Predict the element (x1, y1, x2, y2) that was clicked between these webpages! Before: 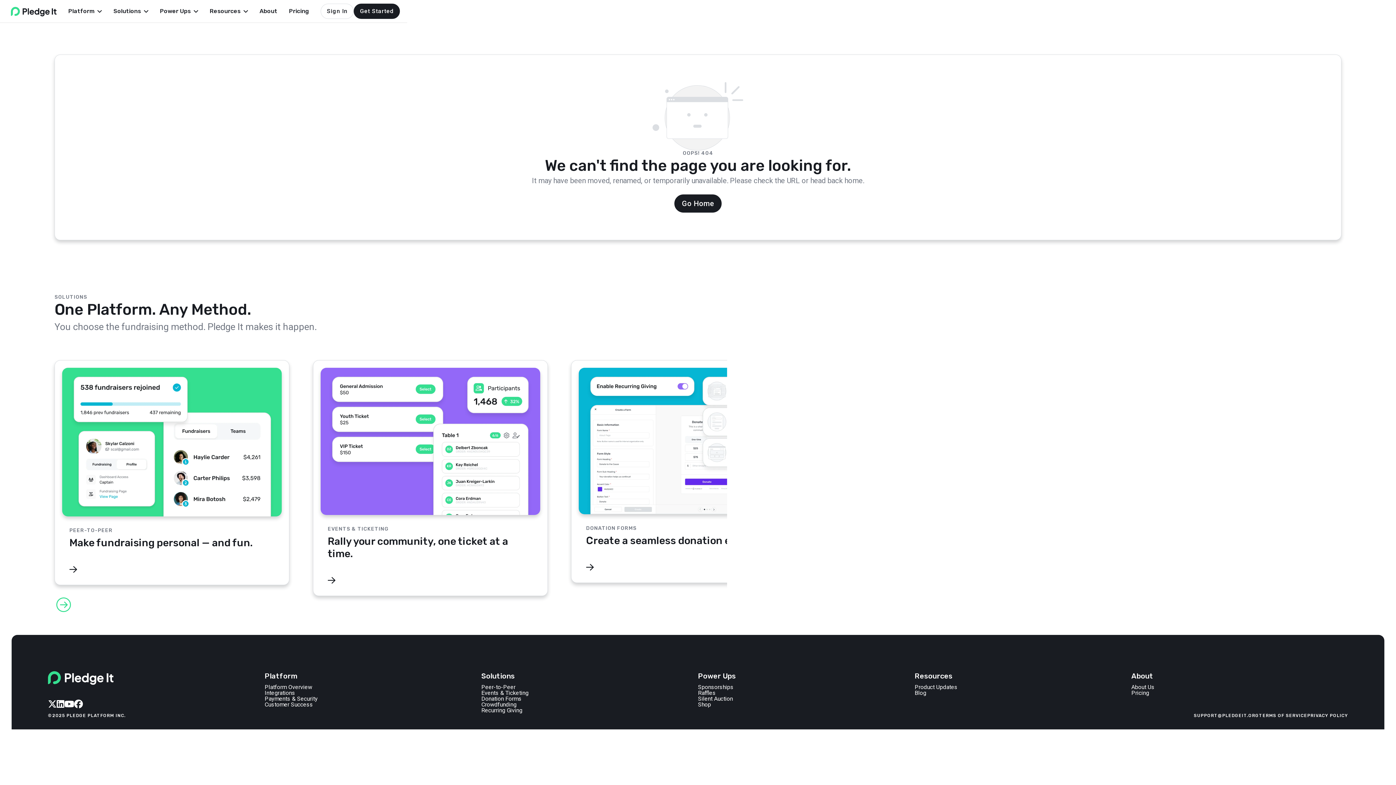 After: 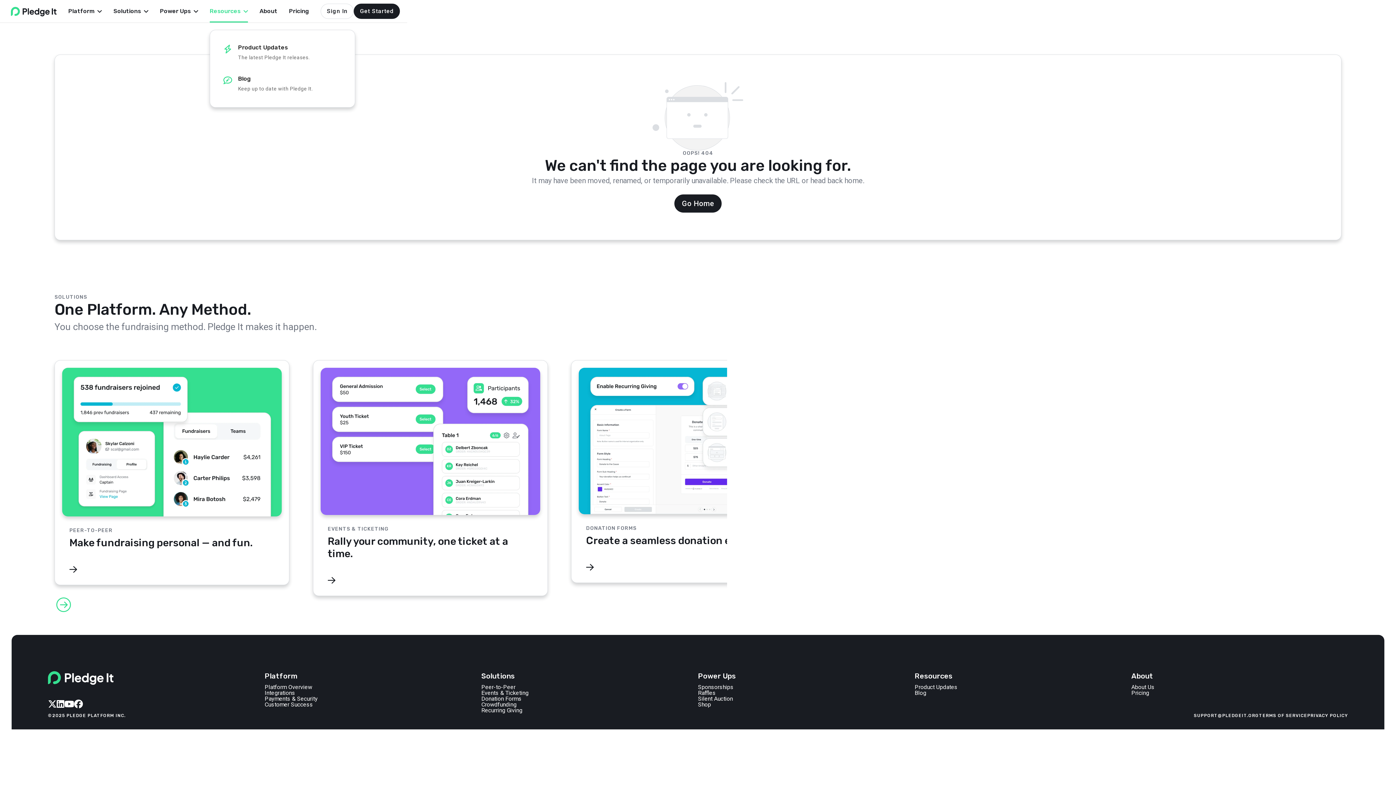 Action: bbox: (209, 0, 248, 22) label: Resources